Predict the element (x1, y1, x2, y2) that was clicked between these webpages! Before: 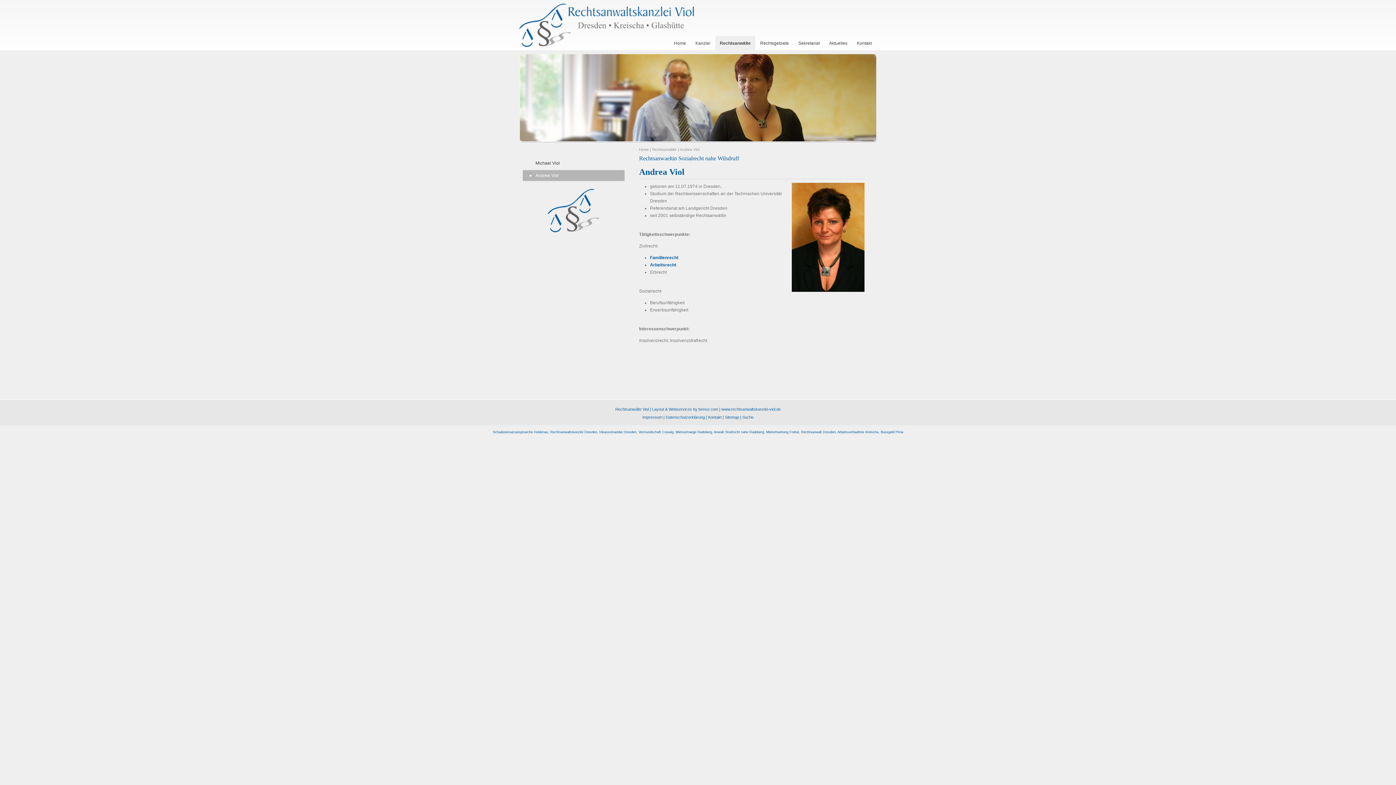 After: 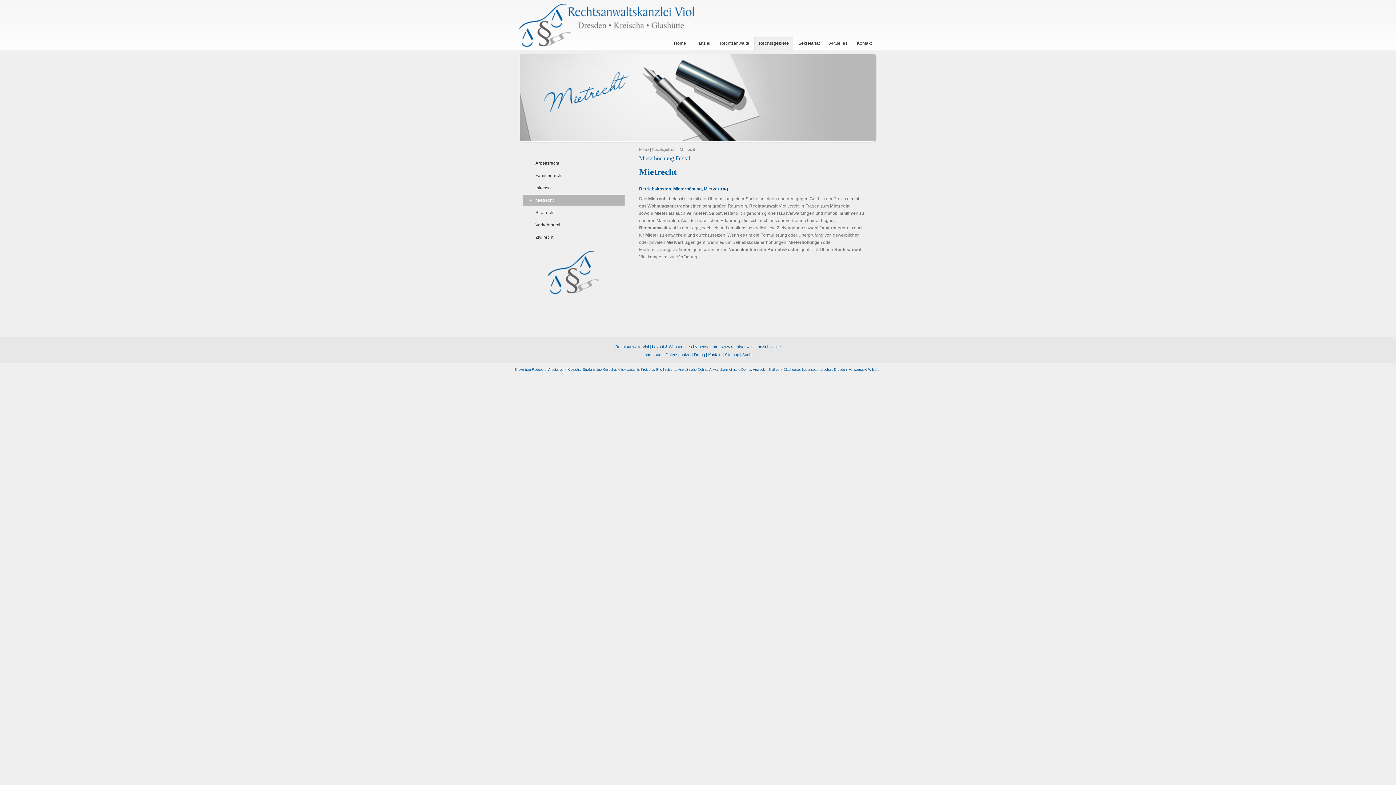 Action: label: Mieterhoehung Freital bbox: (766, 430, 799, 434)